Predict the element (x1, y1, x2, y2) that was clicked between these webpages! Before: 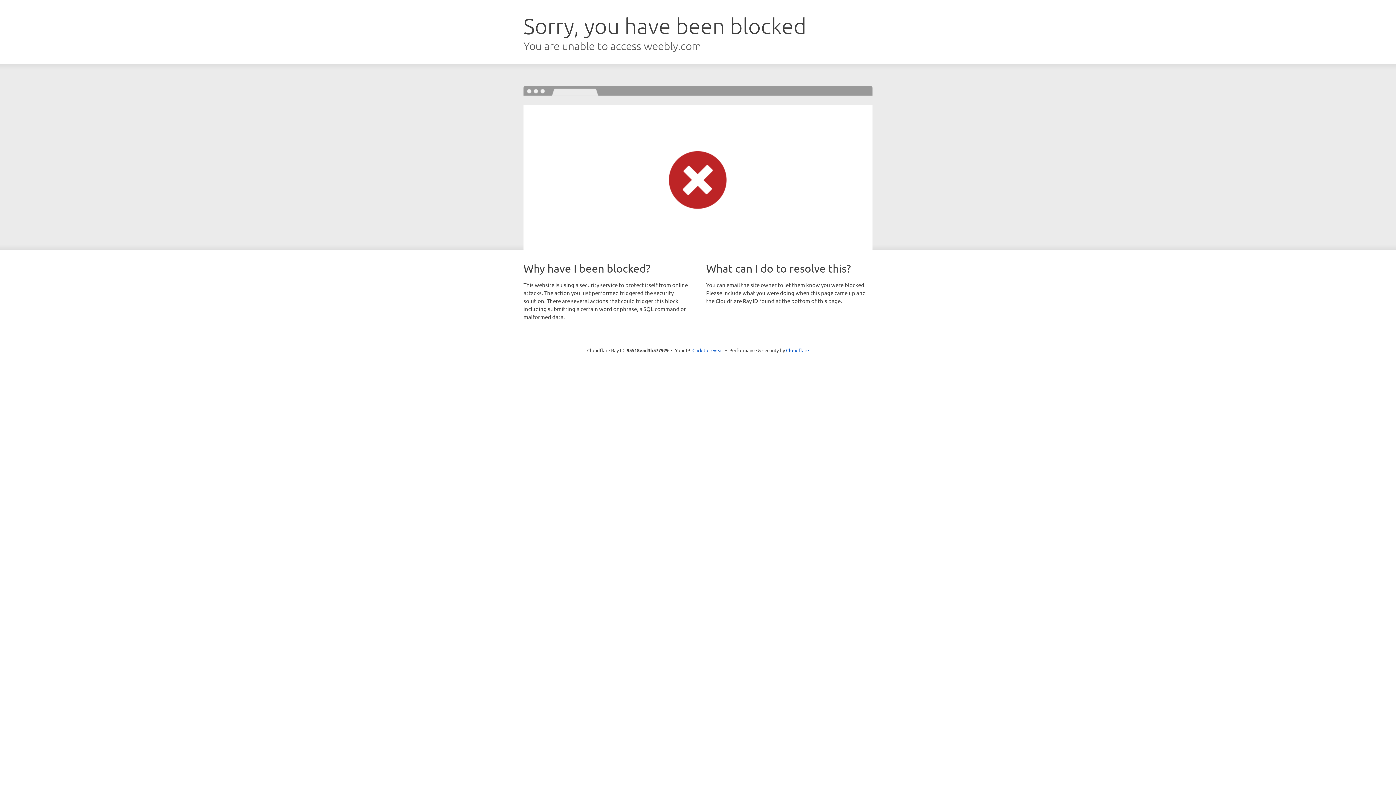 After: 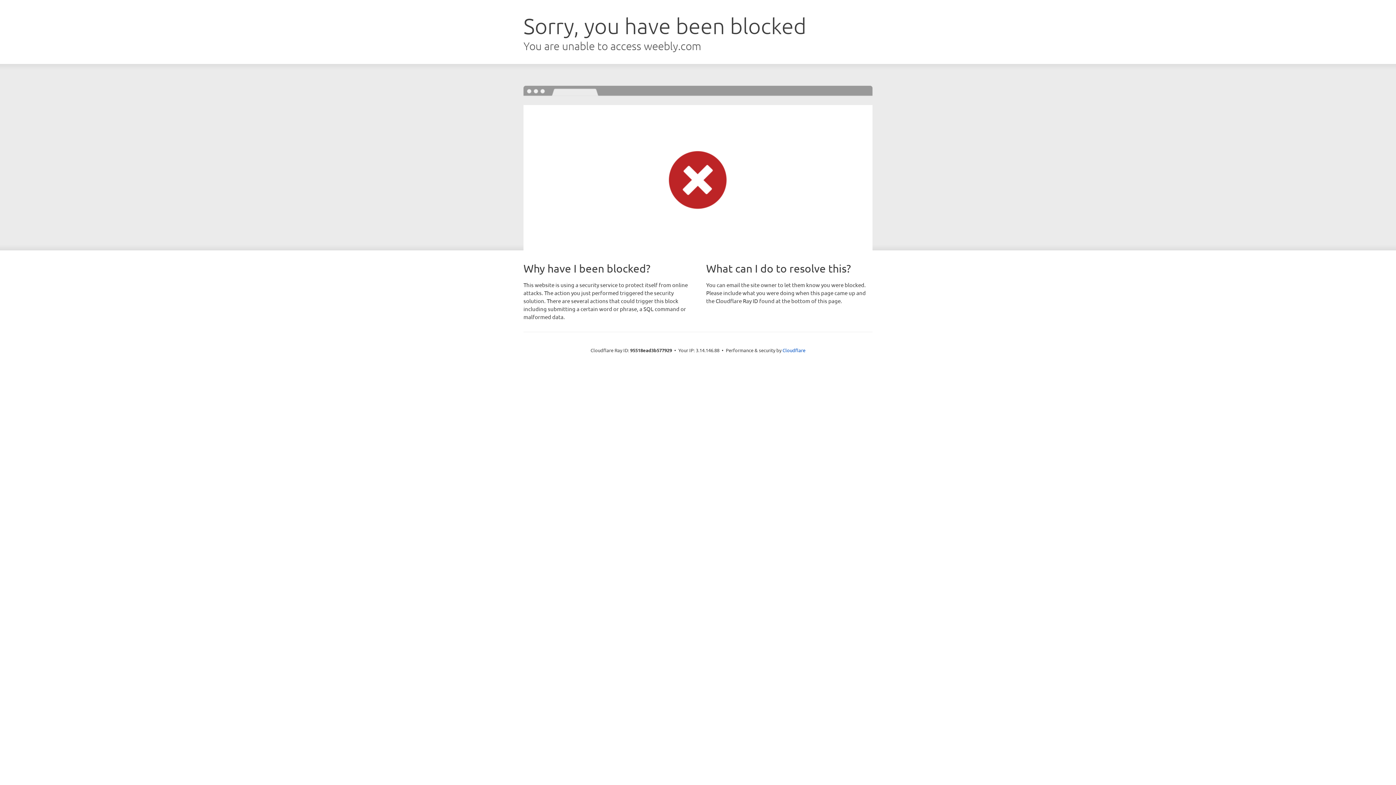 Action: label: Click to reveal bbox: (692, 346, 723, 353)